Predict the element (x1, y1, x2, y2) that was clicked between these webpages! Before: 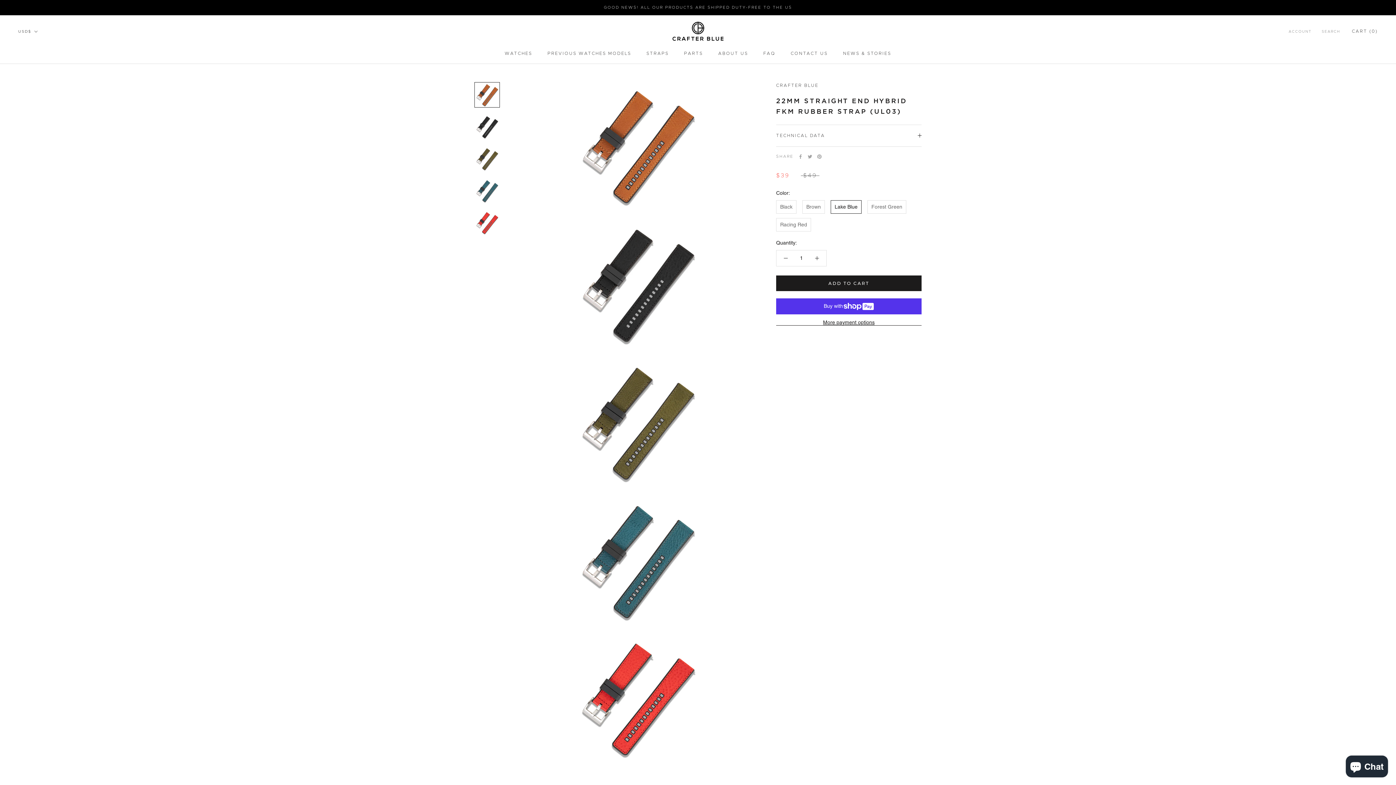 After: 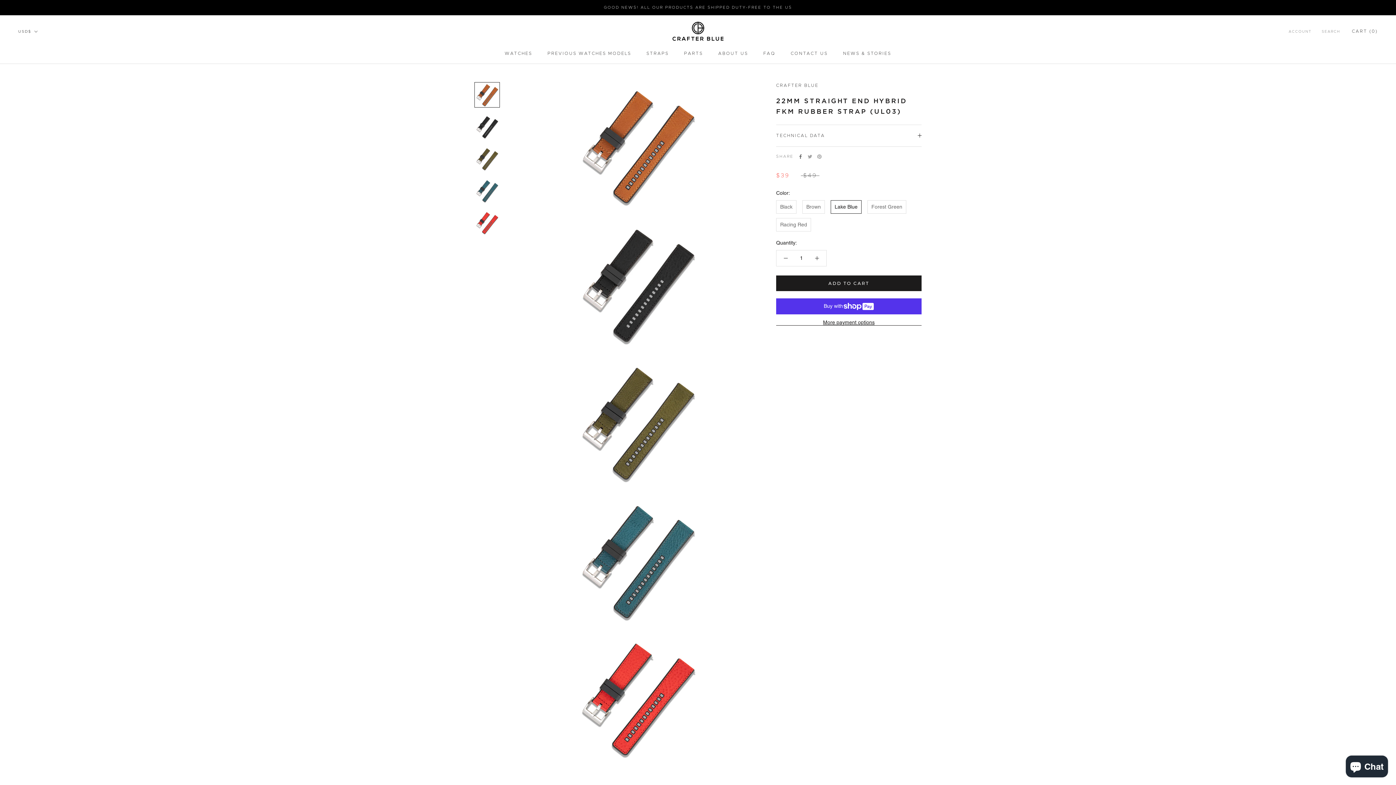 Action: bbox: (798, 154, 802, 158) label: Facebook